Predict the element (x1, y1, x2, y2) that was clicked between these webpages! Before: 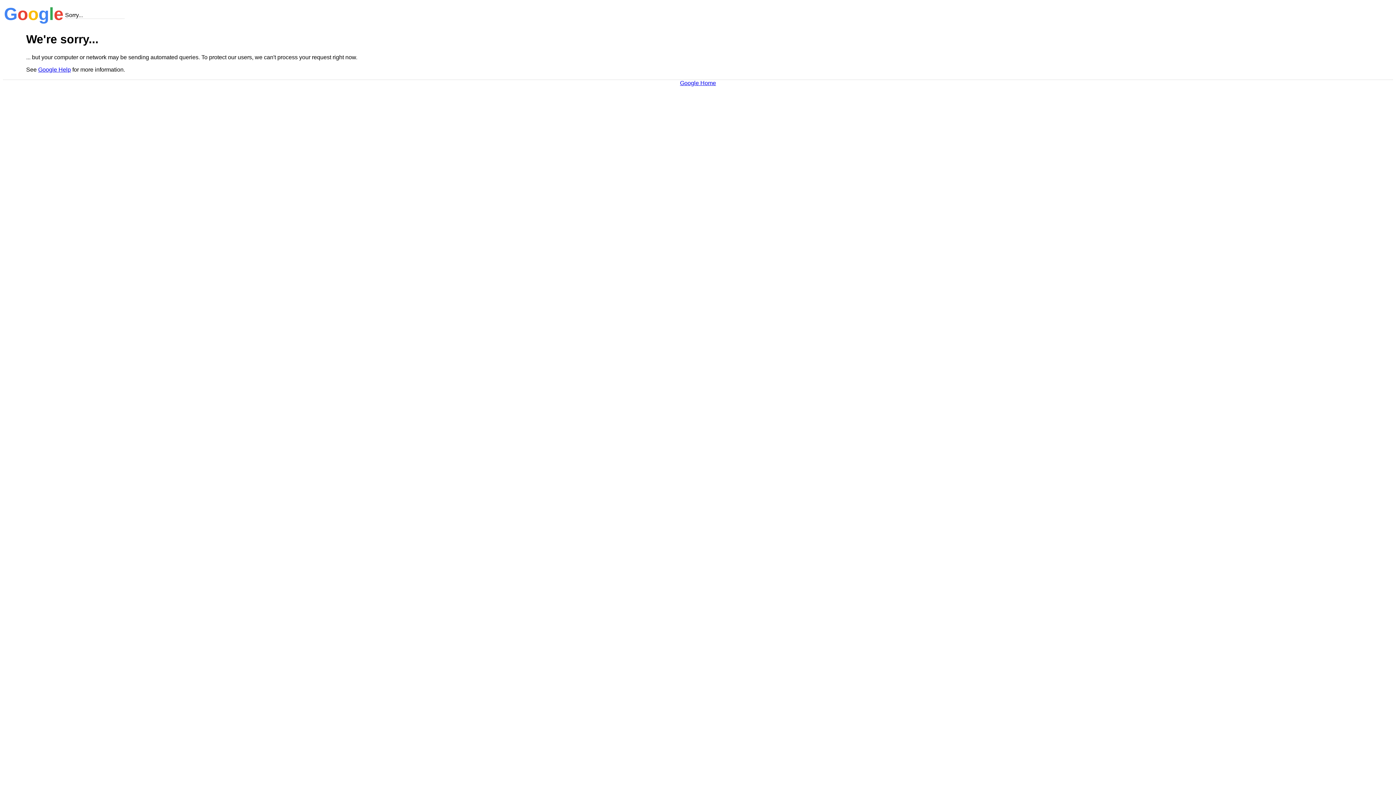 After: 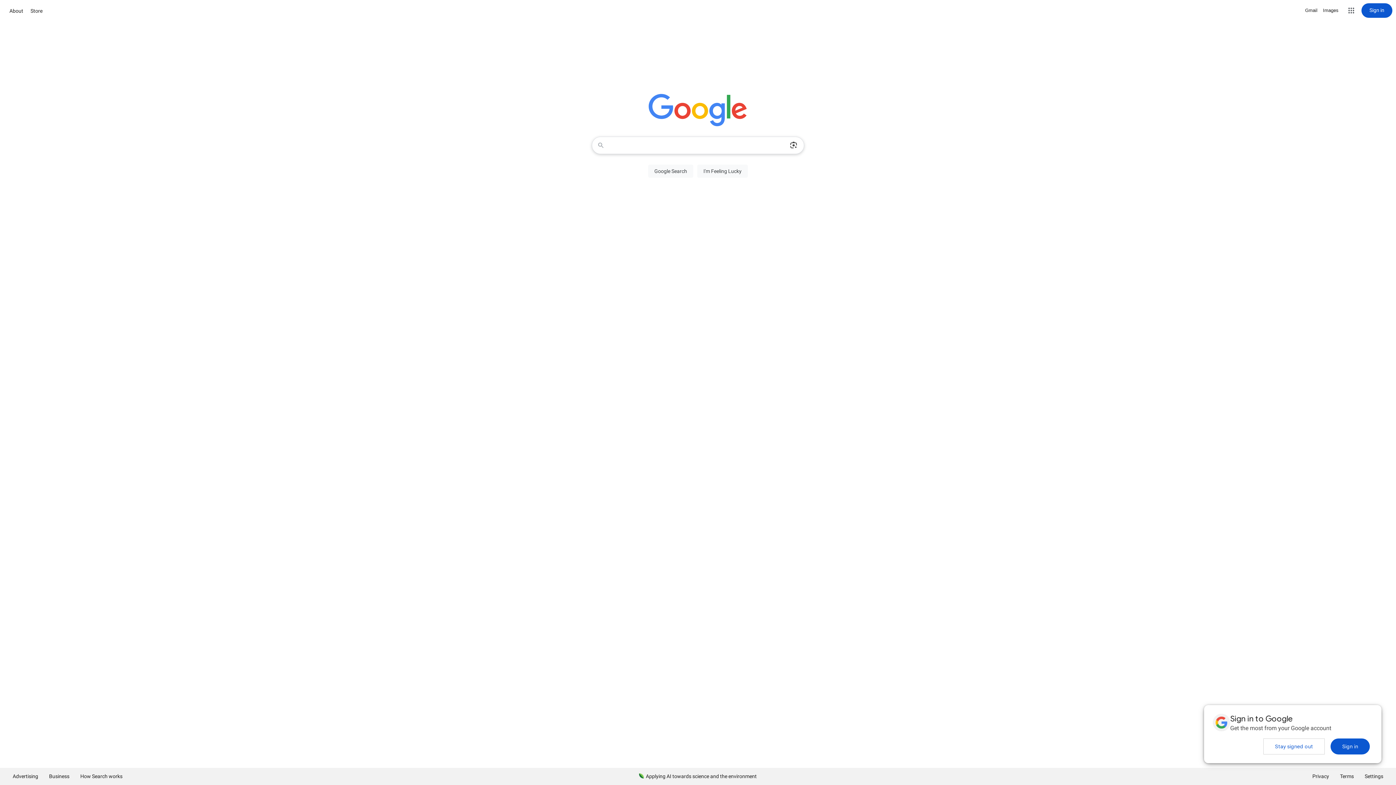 Action: bbox: (680, 79, 716, 86) label: Google Home